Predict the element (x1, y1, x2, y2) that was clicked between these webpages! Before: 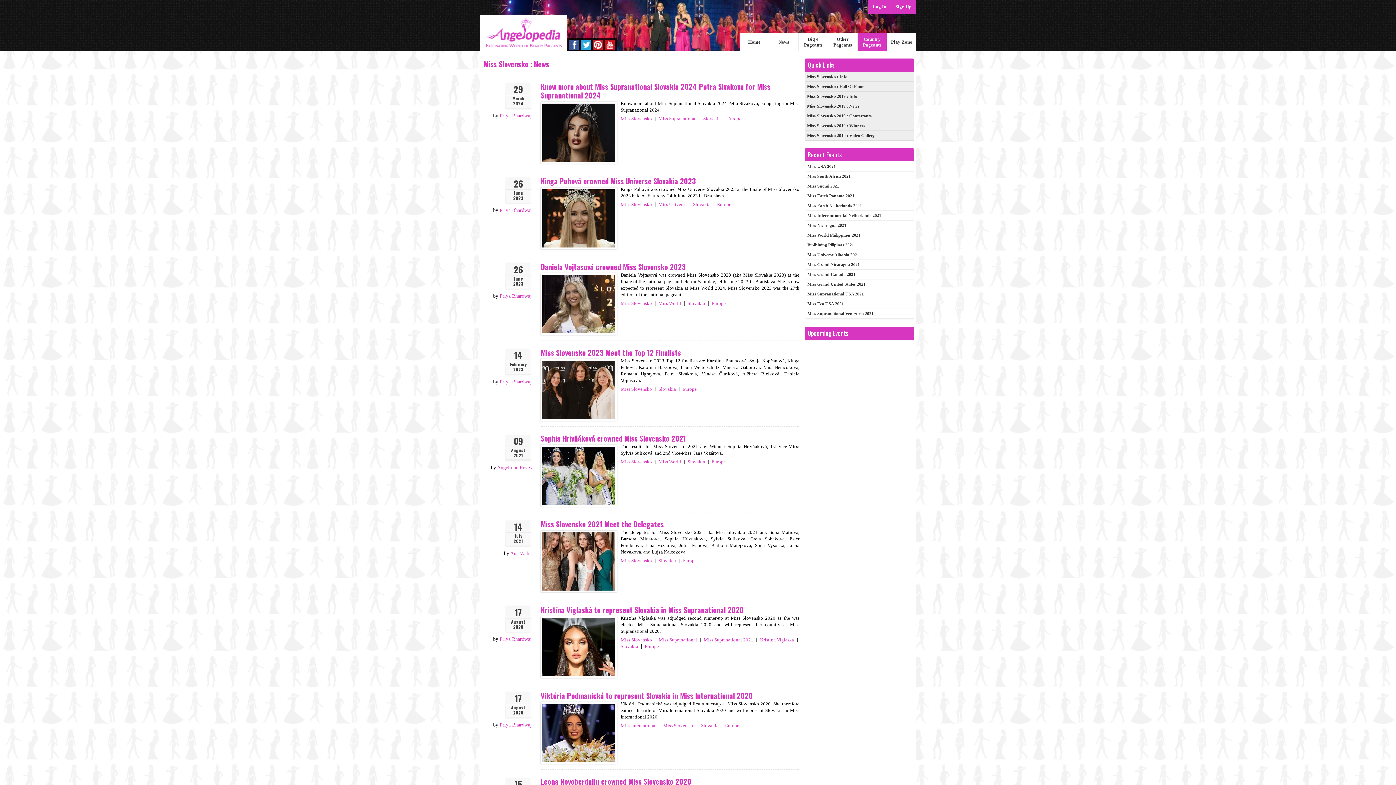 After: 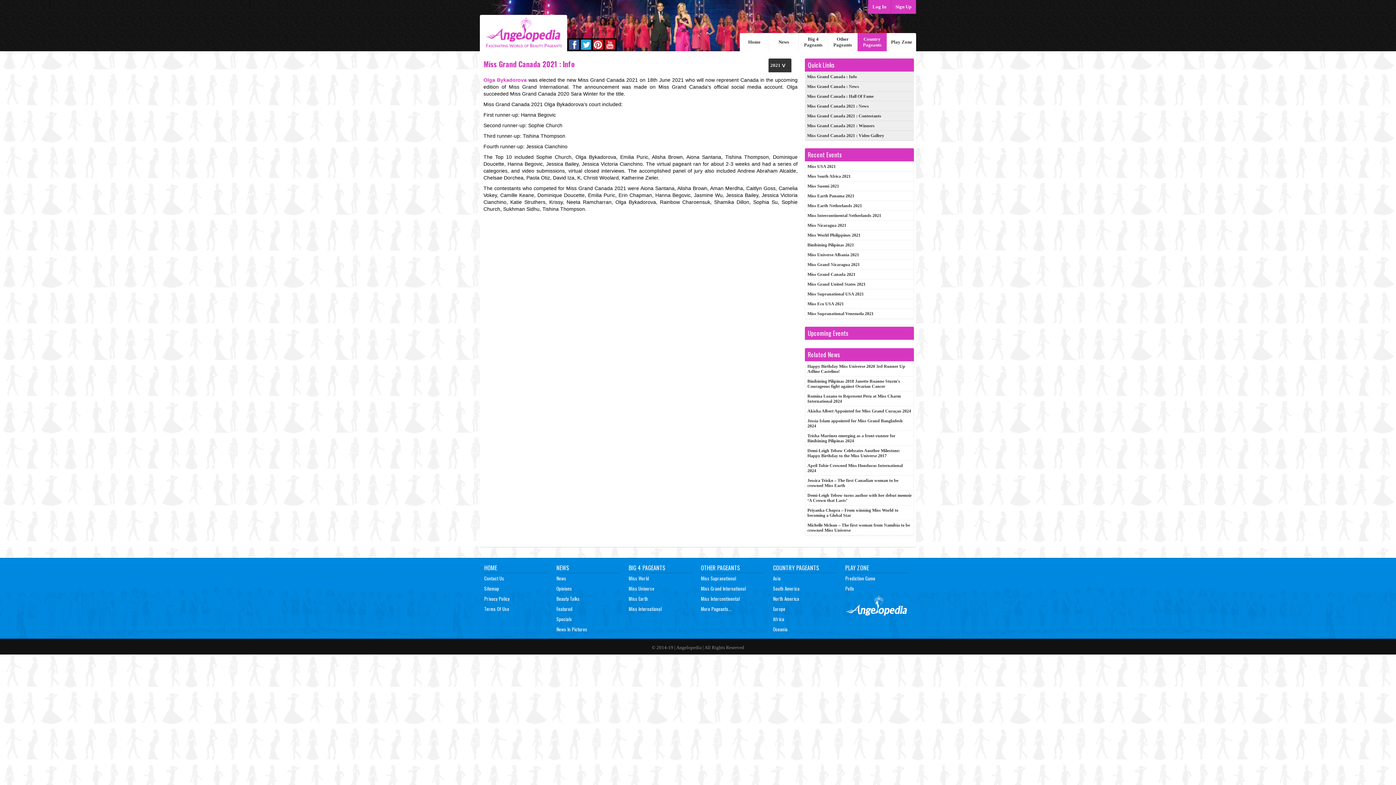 Action: bbox: (805, 269, 914, 279) label: Miss Grand Canada 2021